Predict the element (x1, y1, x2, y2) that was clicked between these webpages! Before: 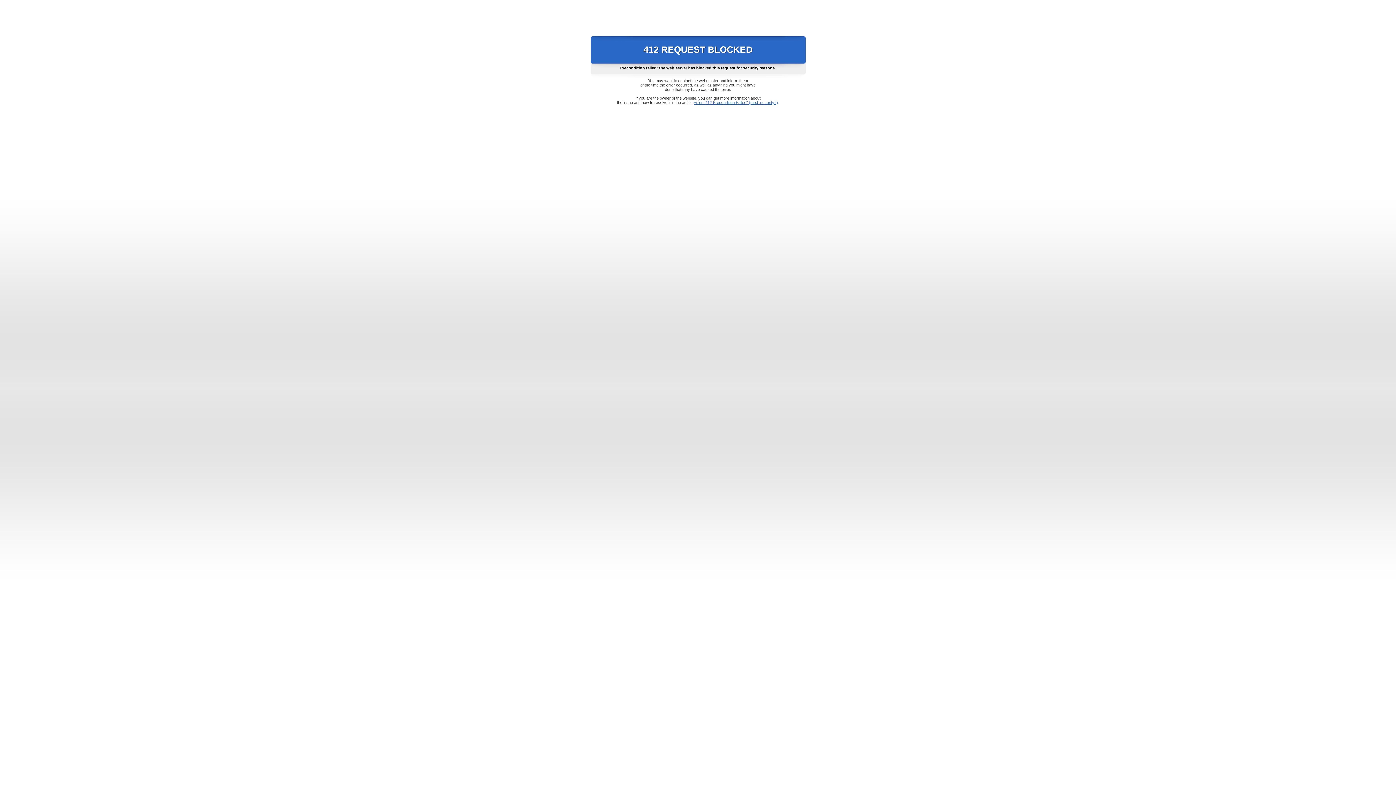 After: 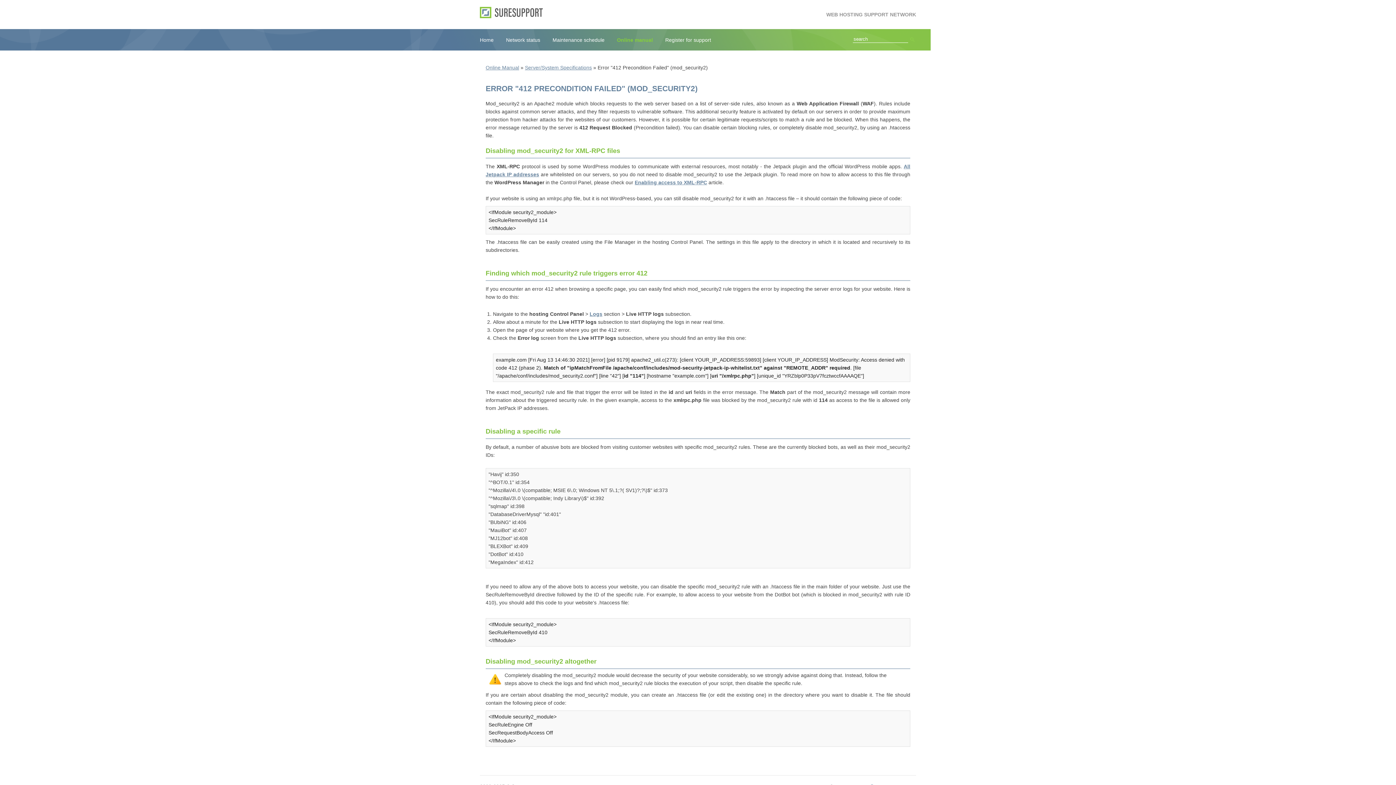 Action: label: Error "412 Precondition Failed" (mod_security2) bbox: (693, 100, 778, 104)